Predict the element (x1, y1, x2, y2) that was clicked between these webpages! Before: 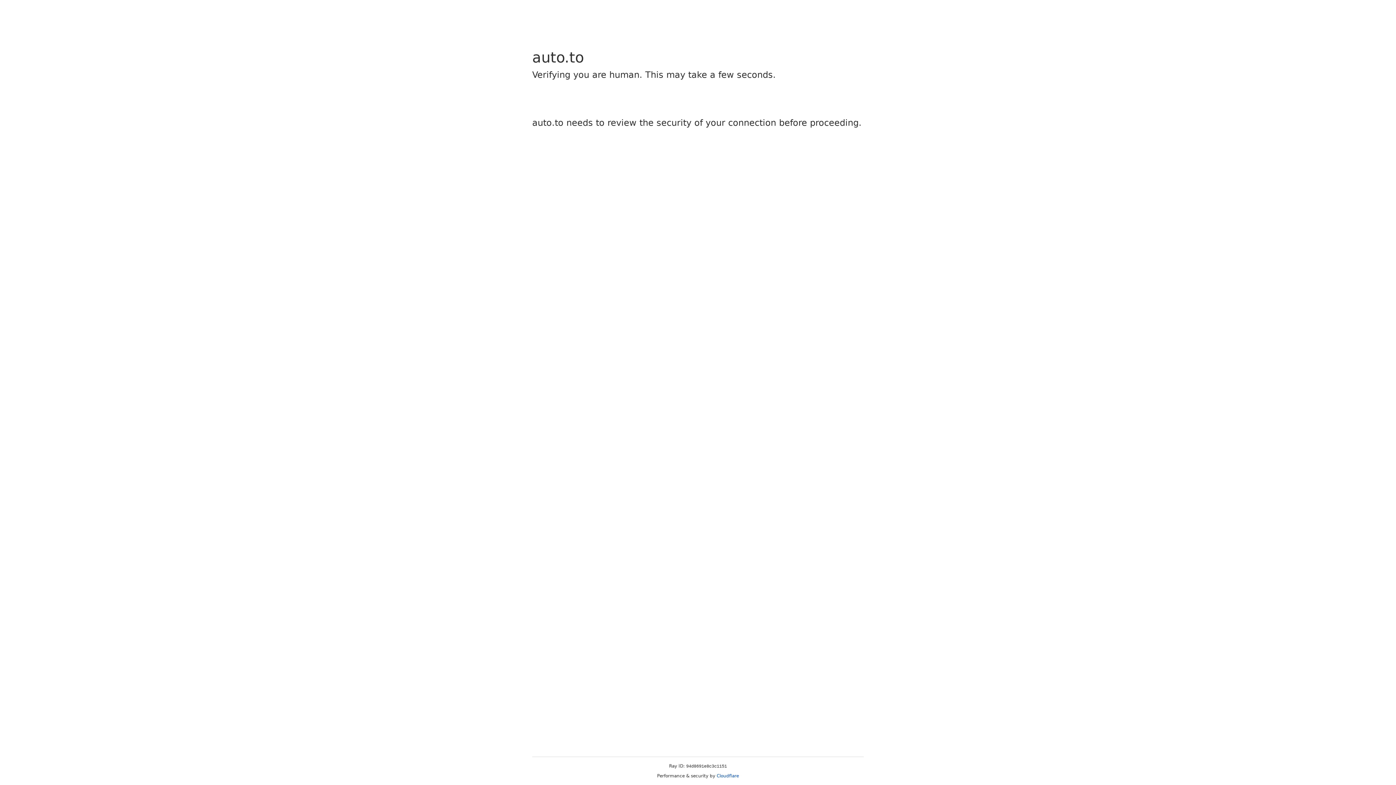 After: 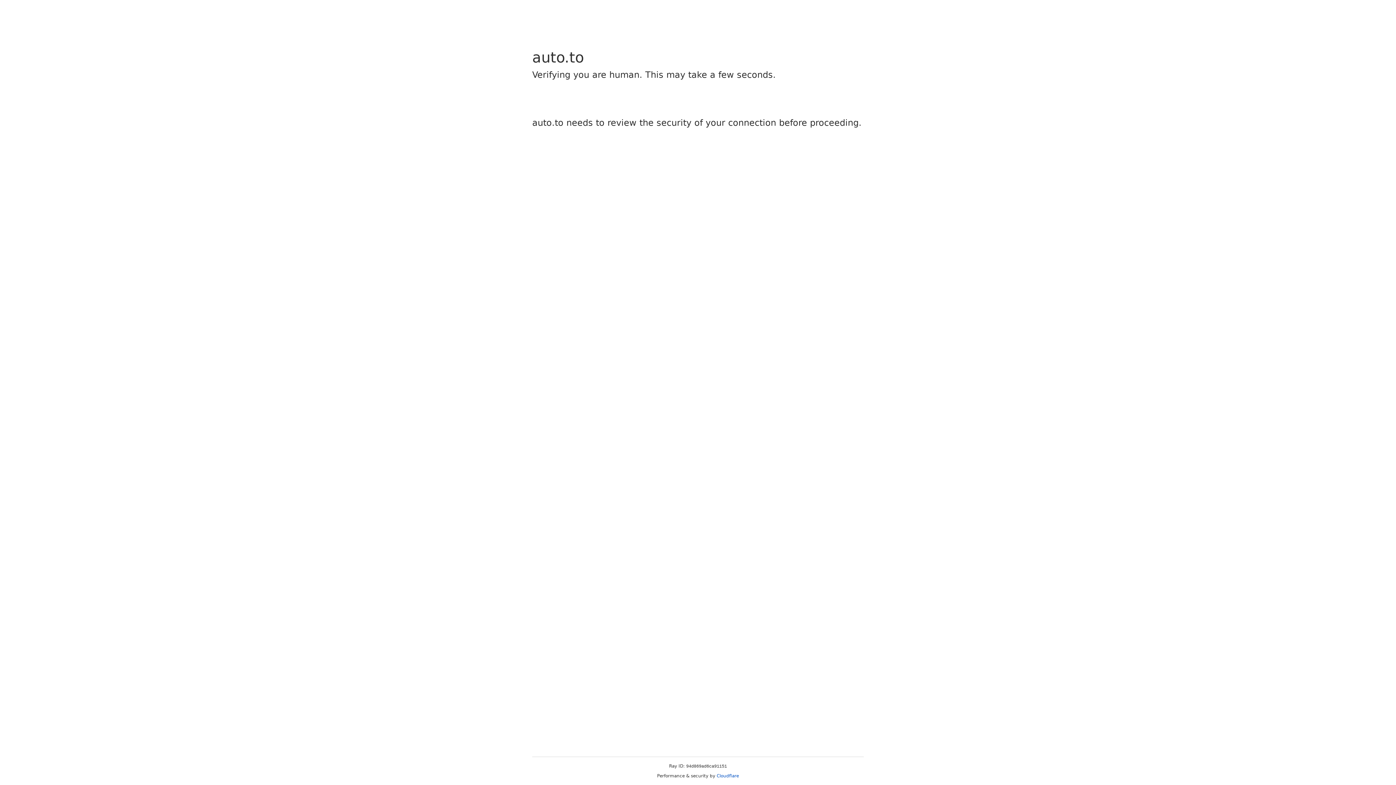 Action: label: Cloudflare bbox: (716, 773, 739, 778)